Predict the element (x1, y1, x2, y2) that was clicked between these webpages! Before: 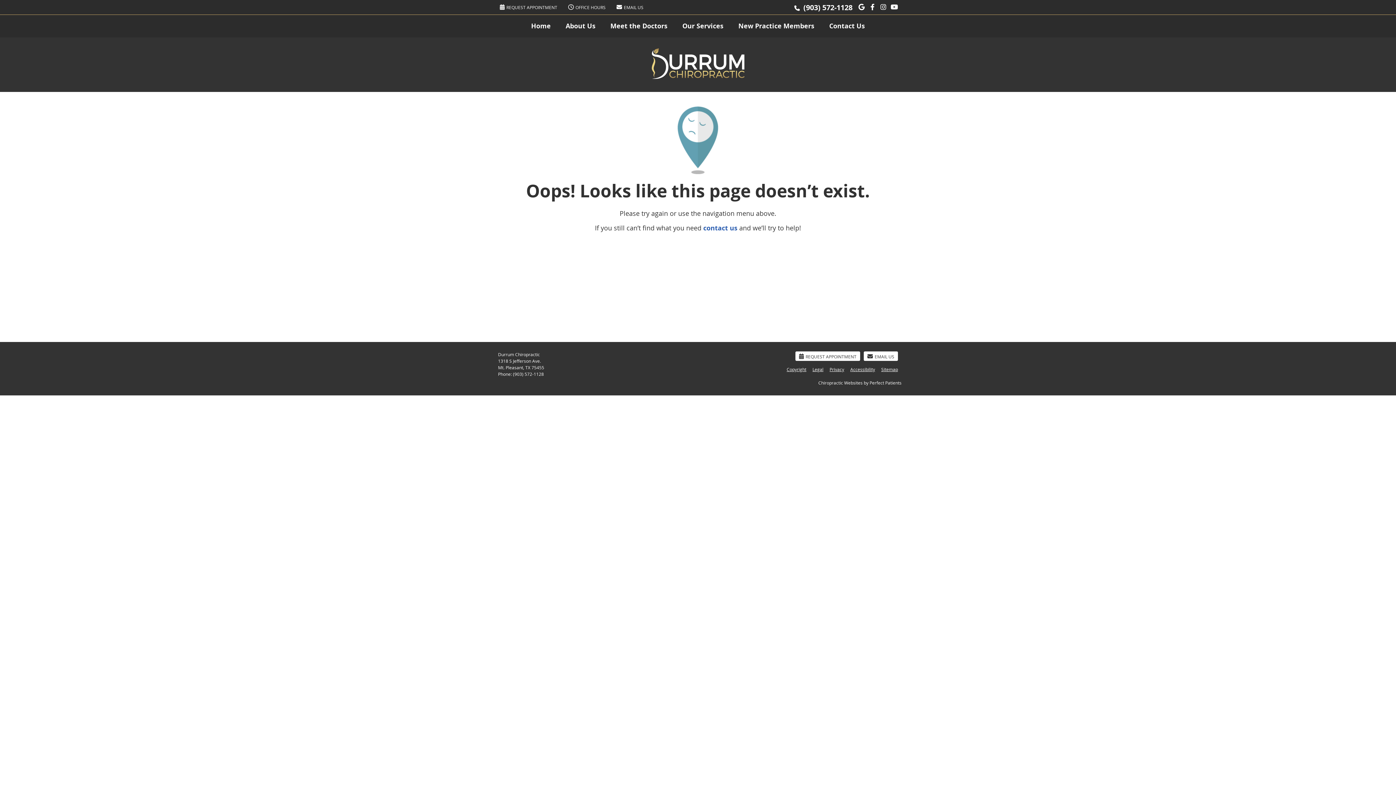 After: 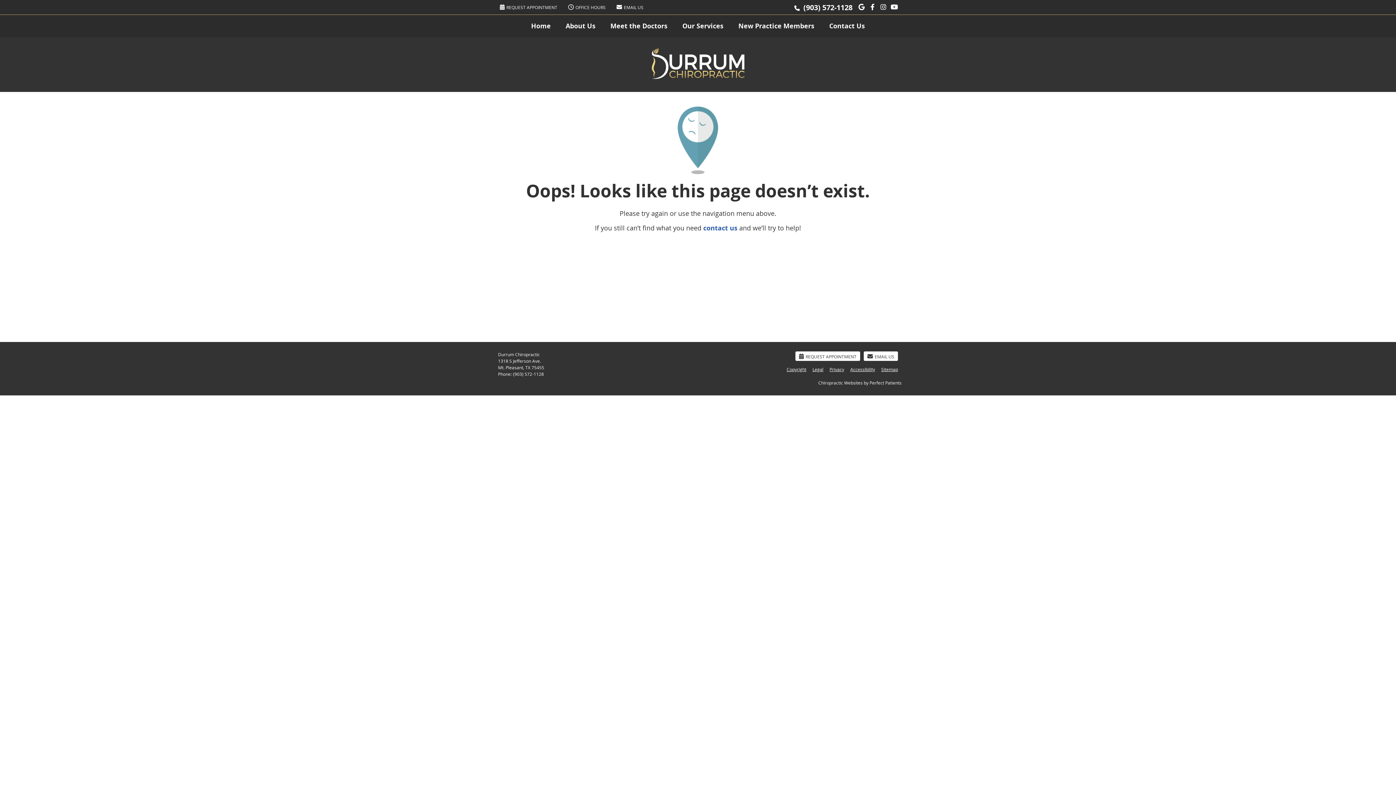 Action: bbox: (857, 2, 866, 11) label: Google Social Button